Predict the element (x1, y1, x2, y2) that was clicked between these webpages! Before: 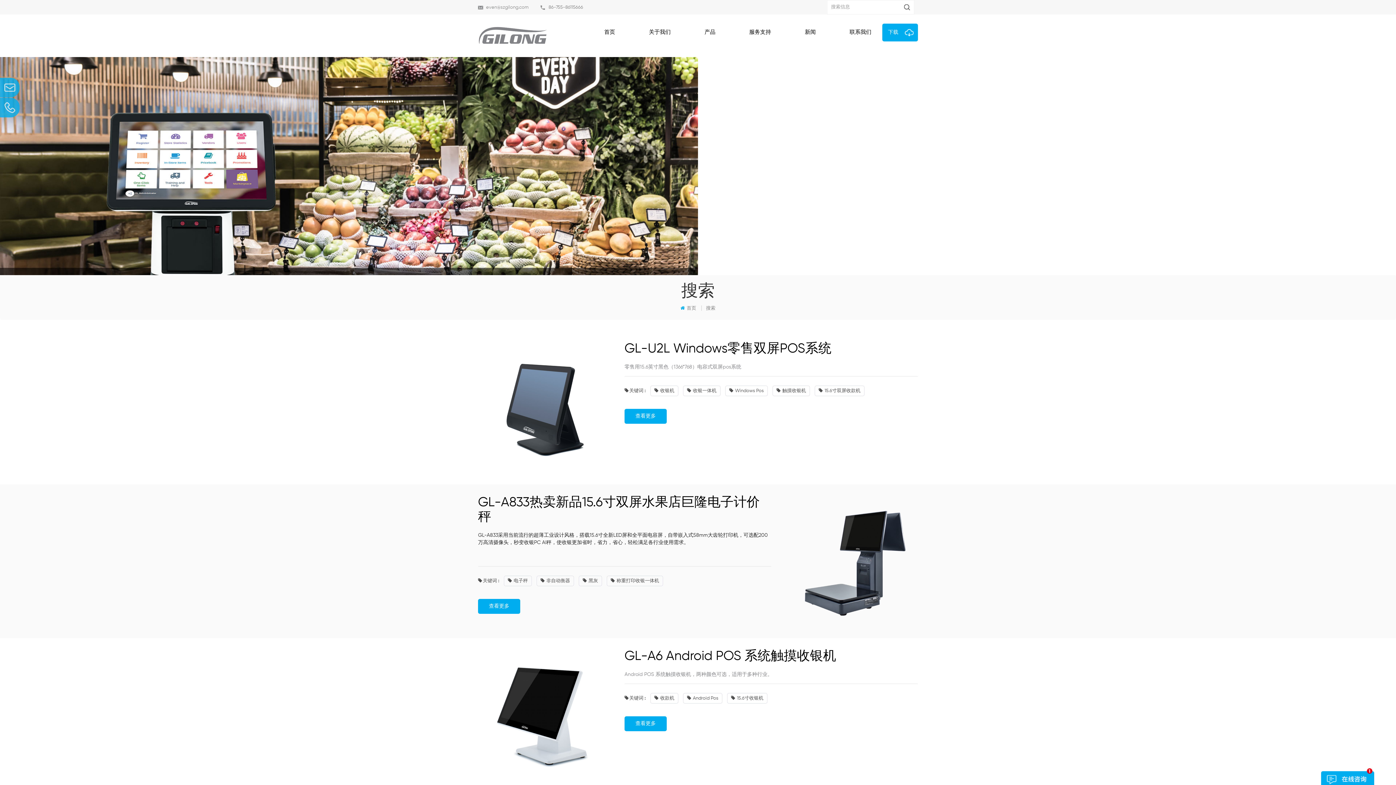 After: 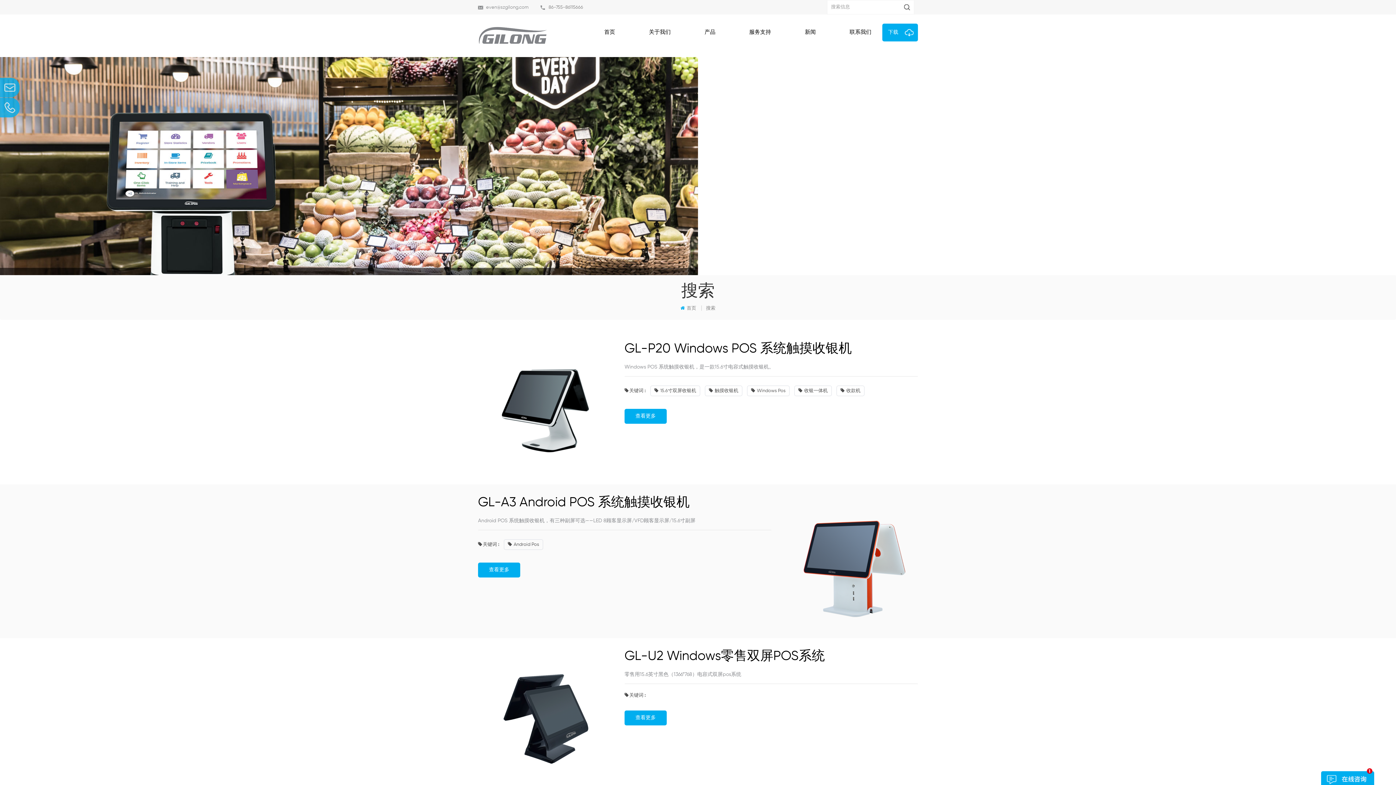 Action: label: 15.6寸收银机 bbox: (727, 693, 767, 704)